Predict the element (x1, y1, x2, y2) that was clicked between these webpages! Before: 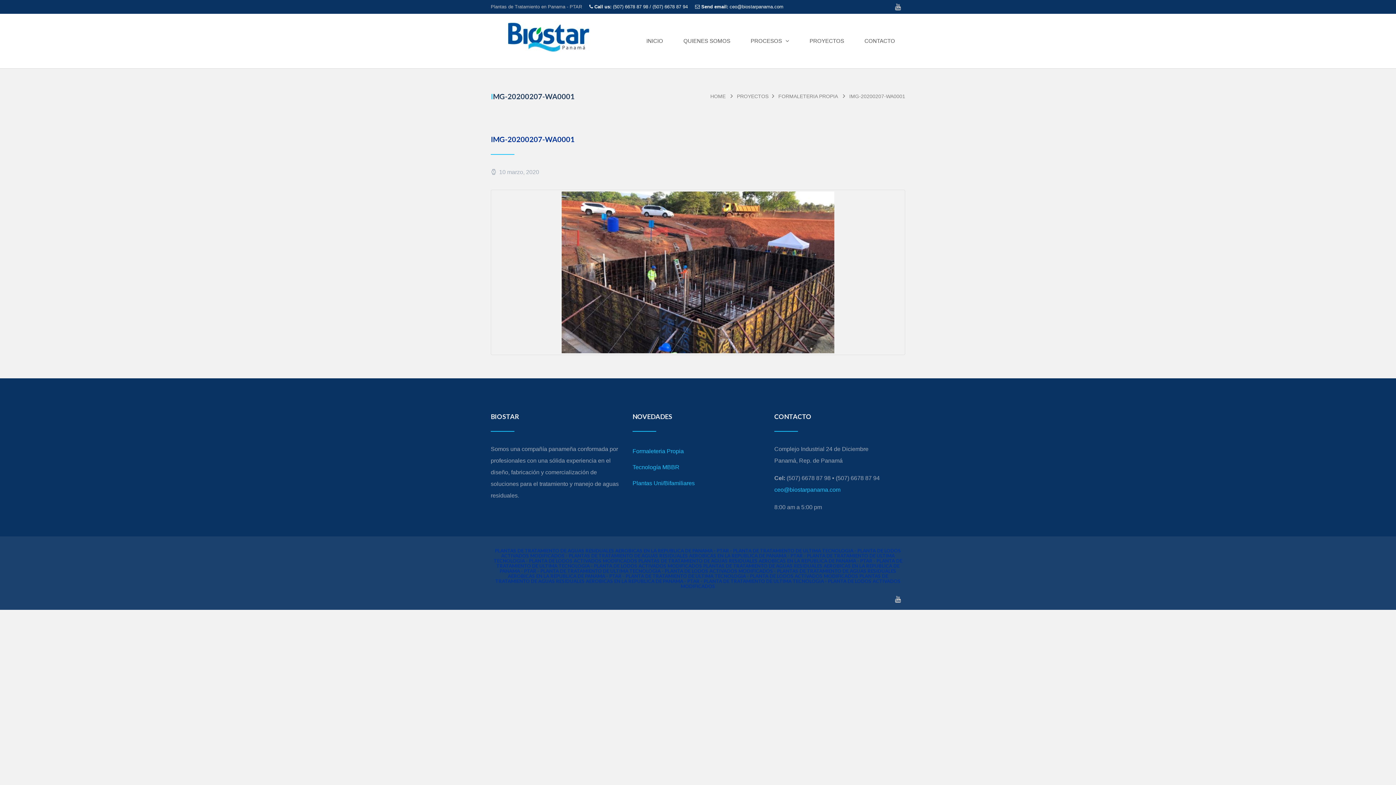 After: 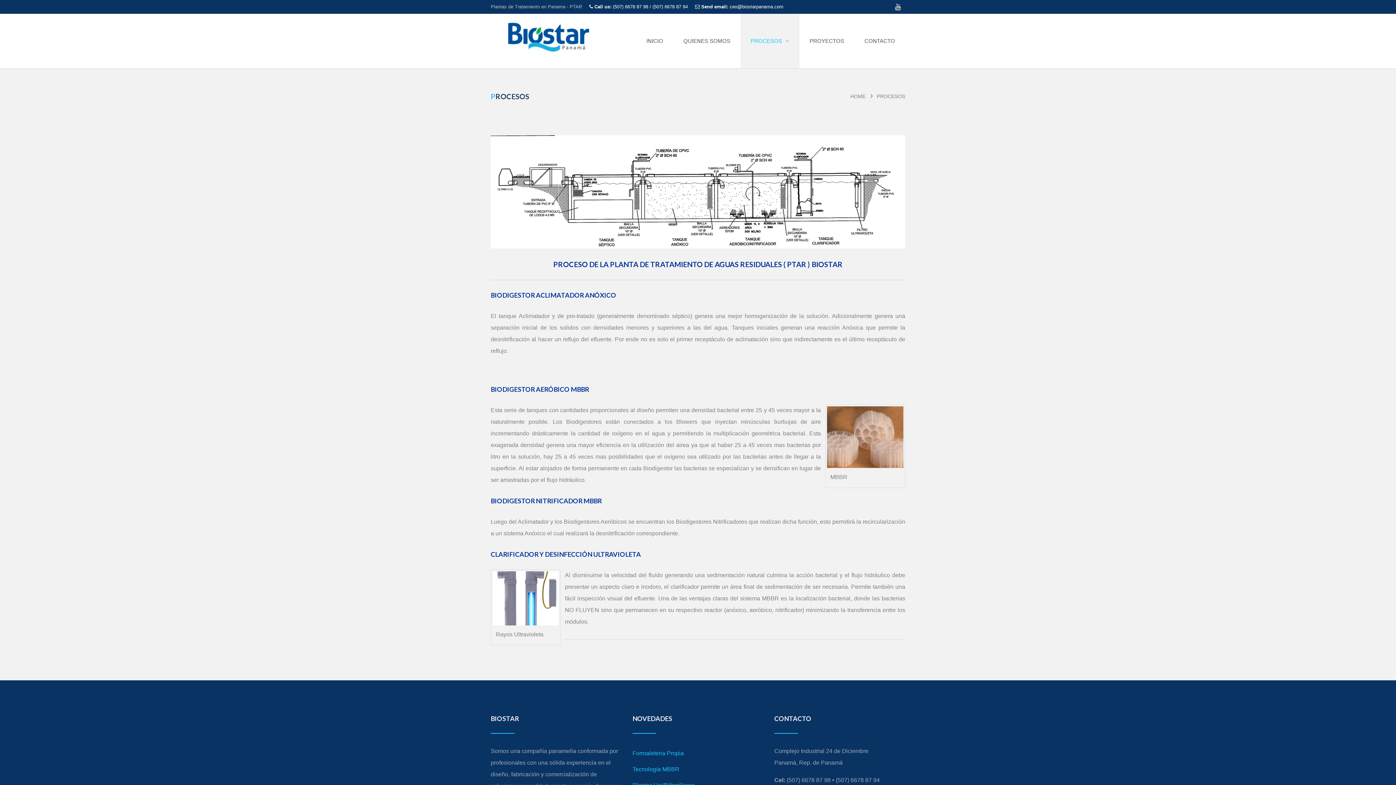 Action: bbox: (740, 13, 799, 68) label: PROCESOS 